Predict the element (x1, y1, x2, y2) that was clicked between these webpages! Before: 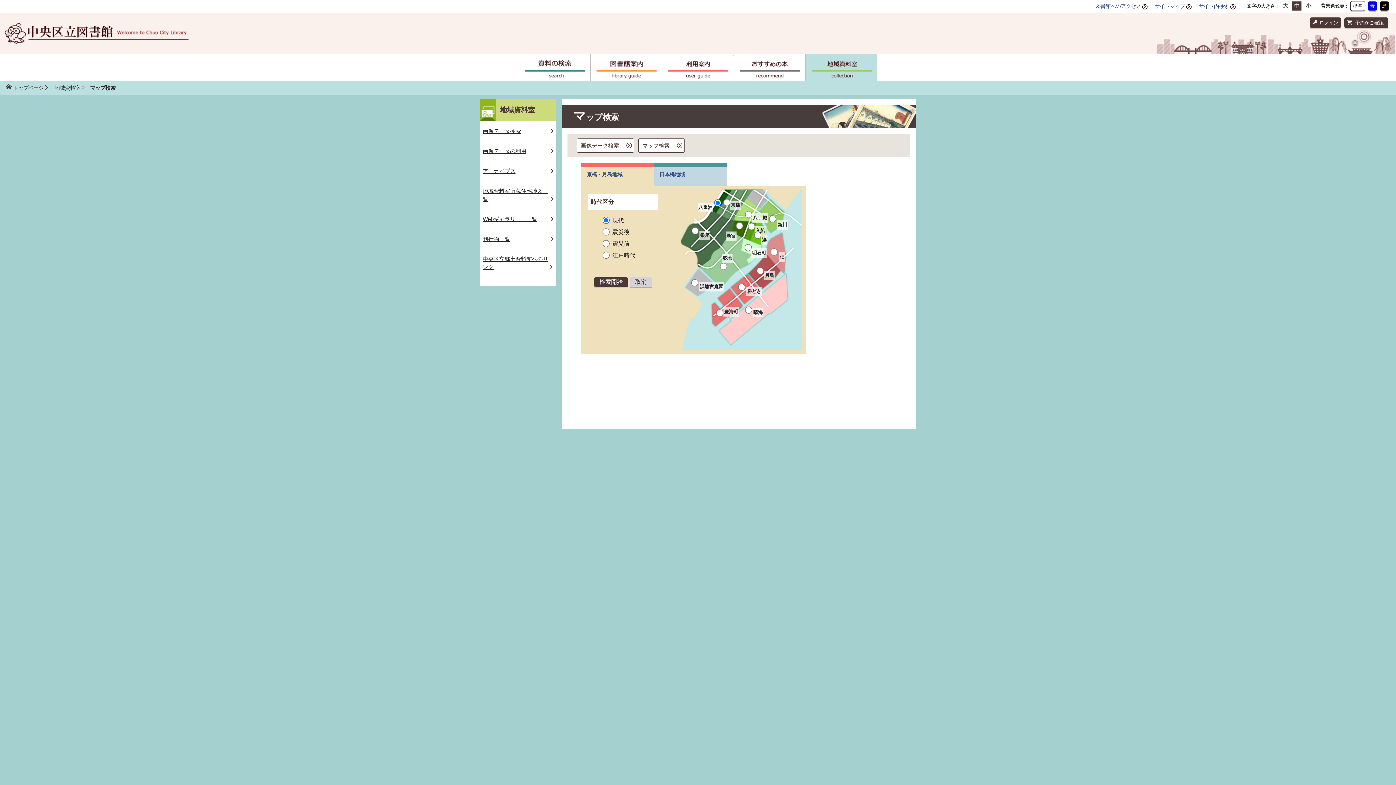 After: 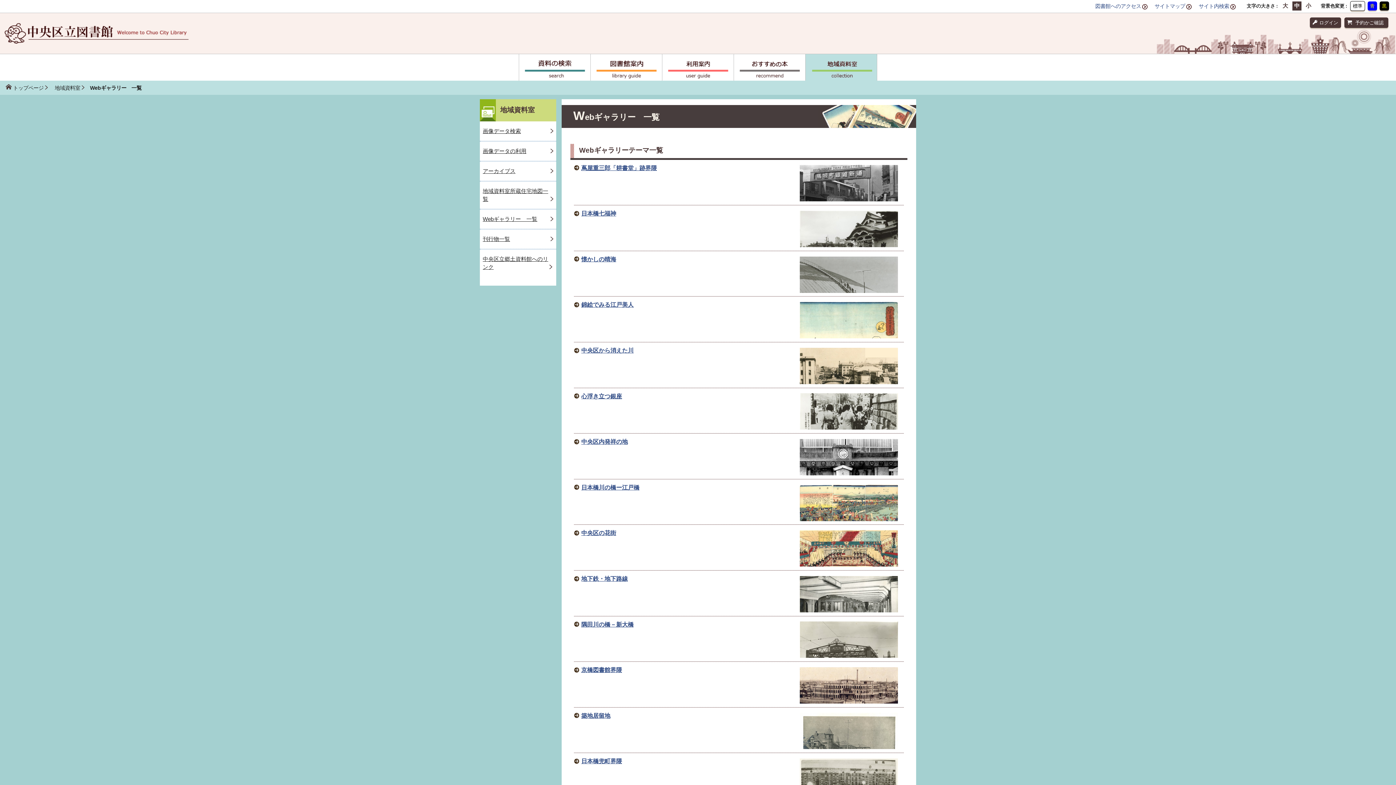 Action: label: Webギャラリー　一覧 bbox: (480, 209, 556, 229)